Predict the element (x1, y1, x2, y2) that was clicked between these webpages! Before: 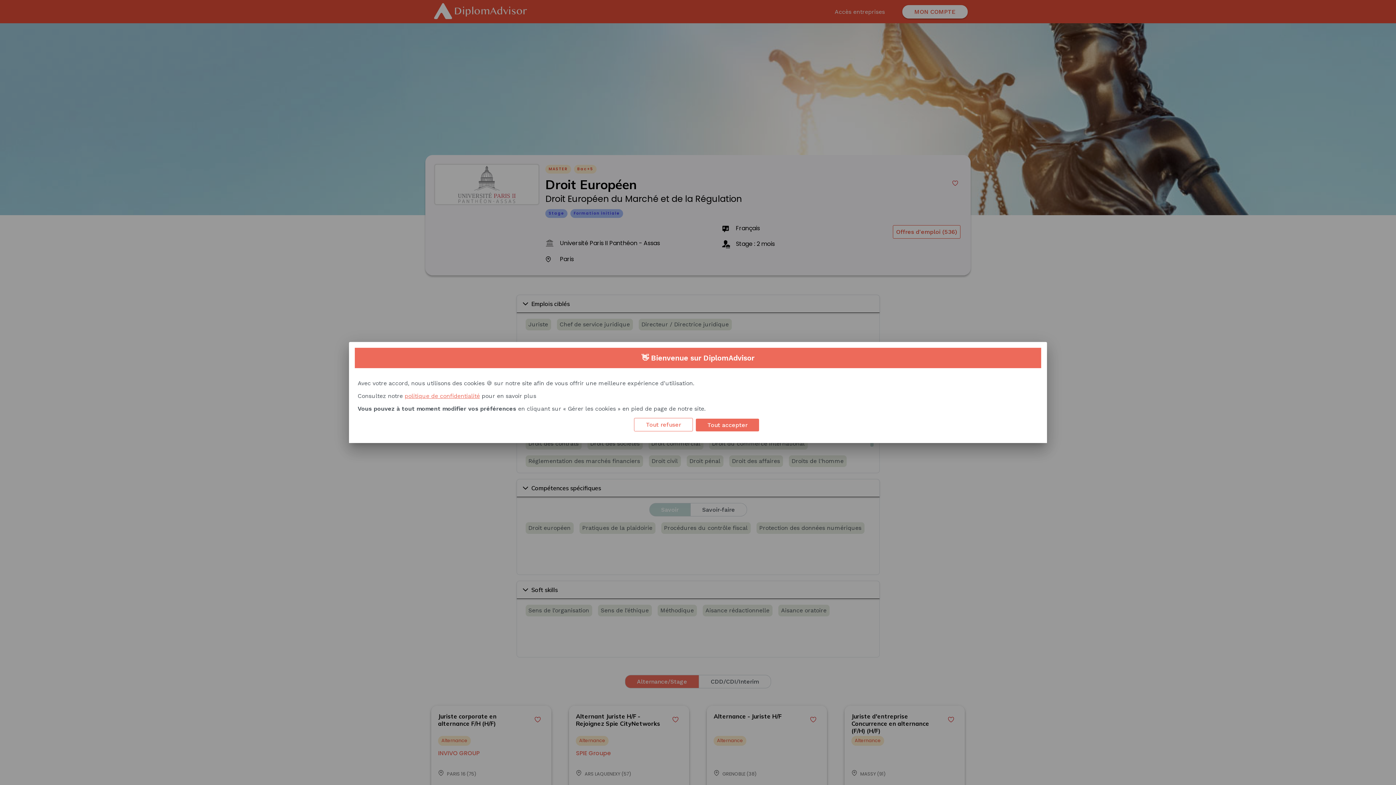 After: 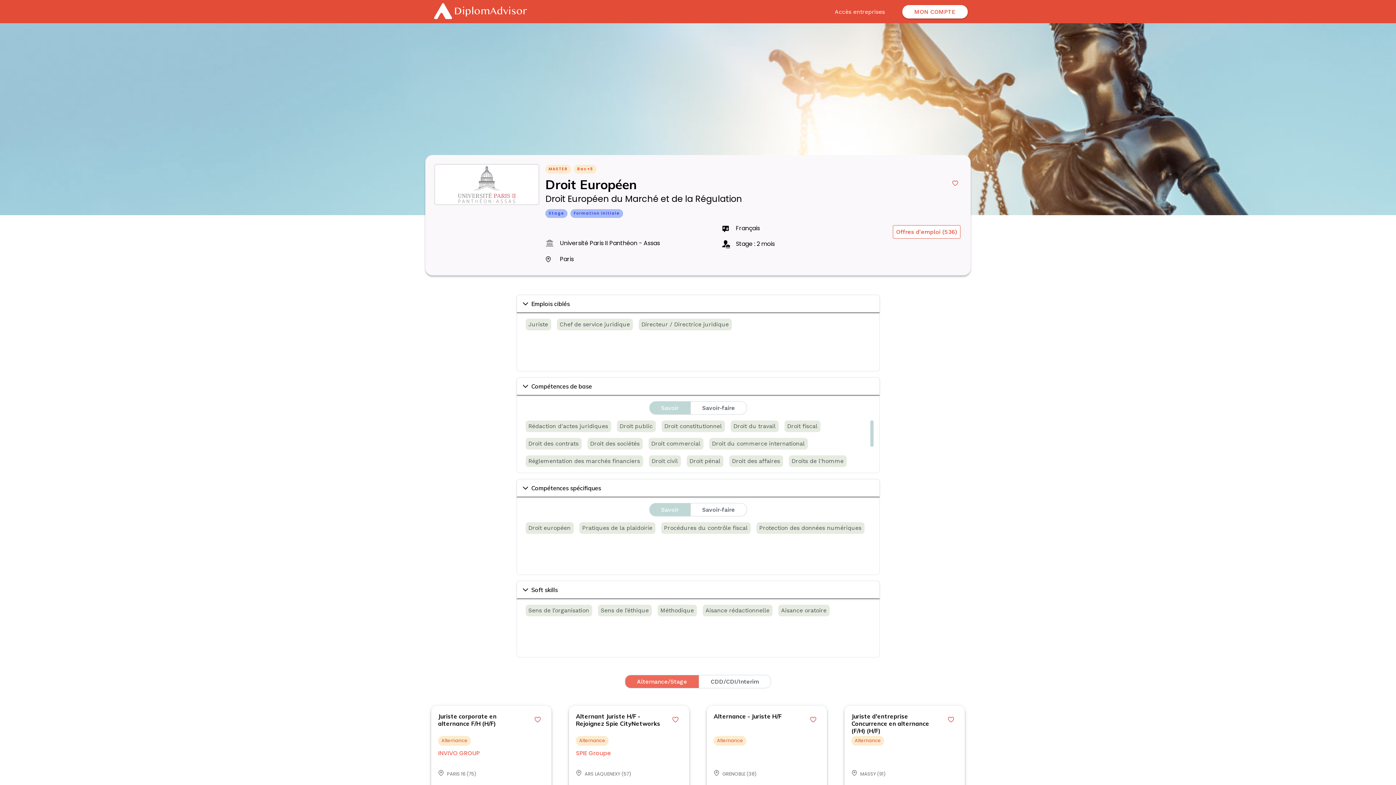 Action: bbox: (634, 418, 693, 431) label: Decline cookies